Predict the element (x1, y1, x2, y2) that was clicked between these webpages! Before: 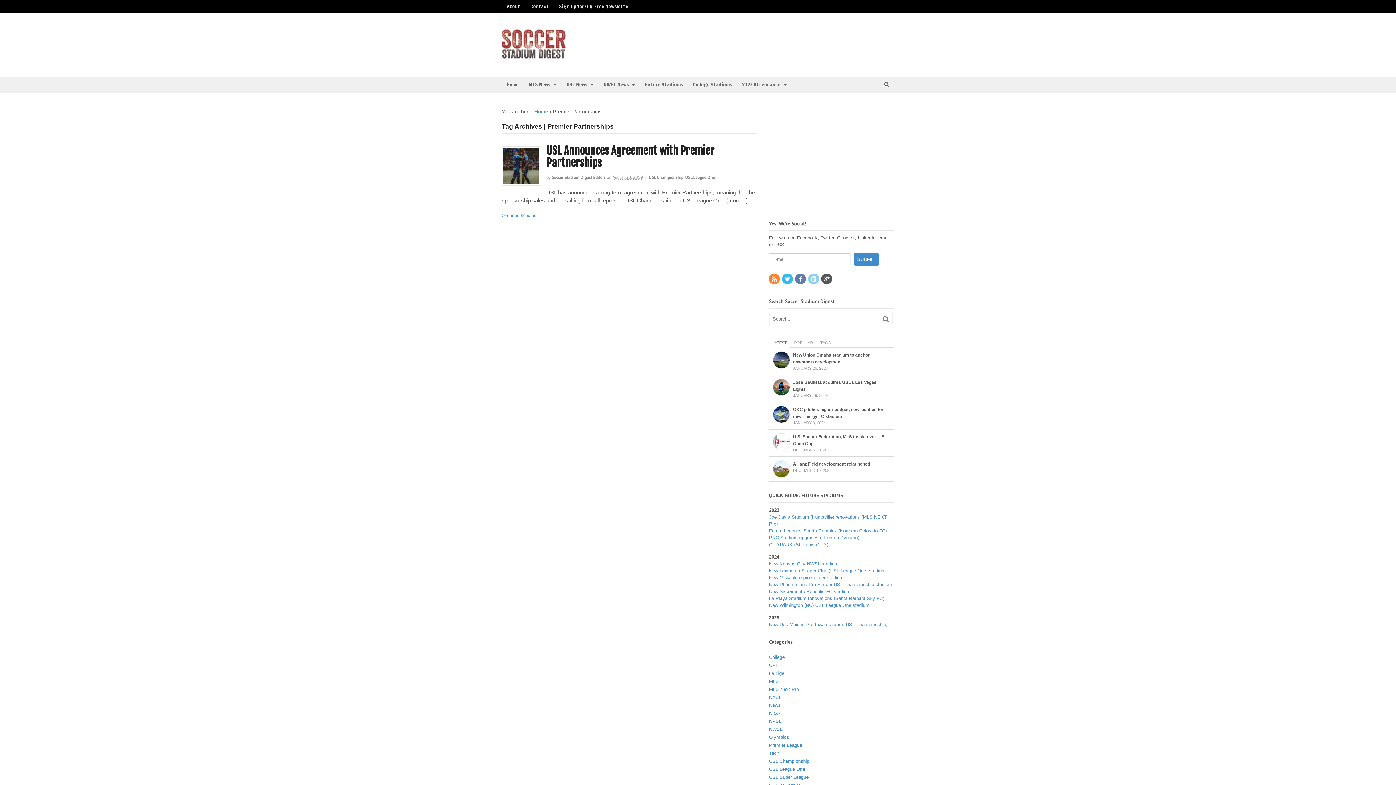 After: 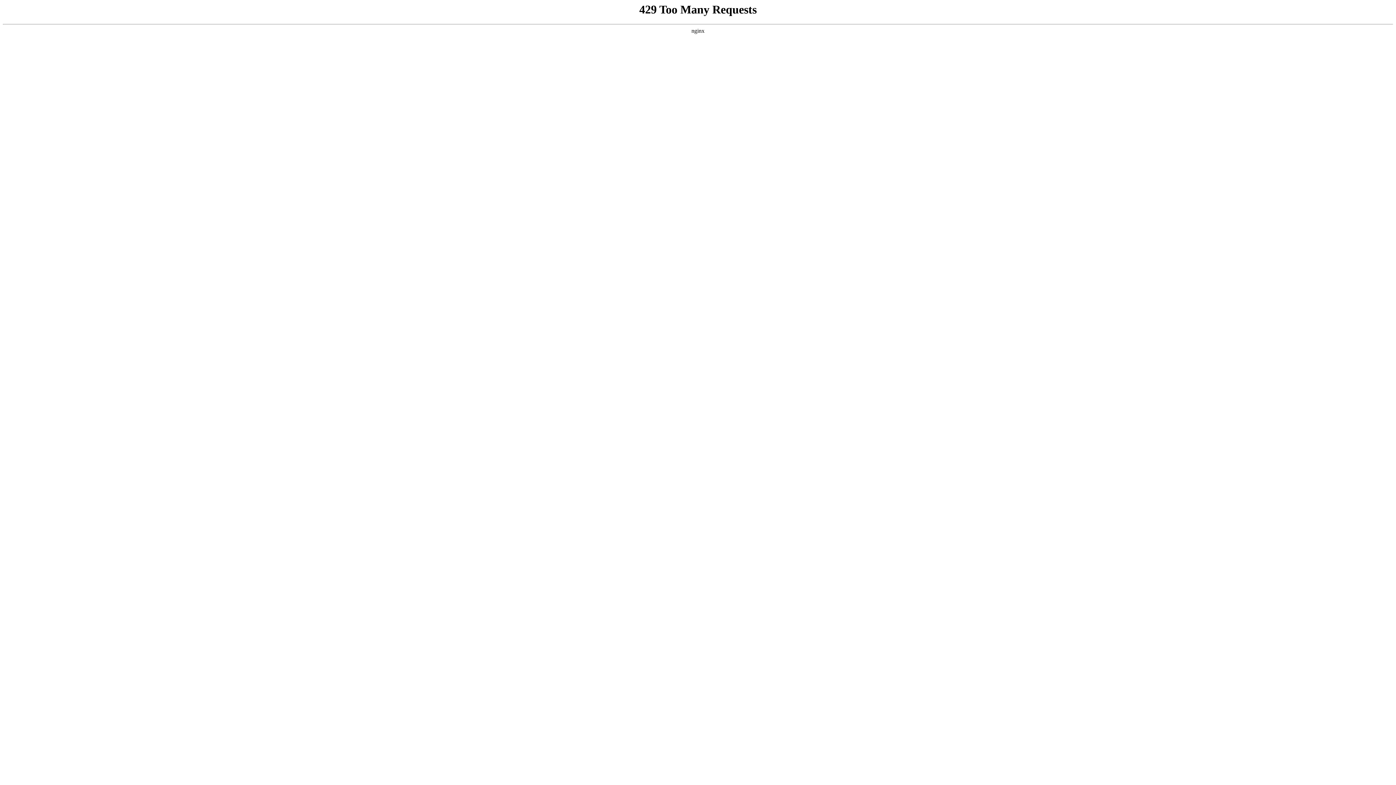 Action: bbox: (793, 461, 870, 466) label: Allianz Field development relaunched